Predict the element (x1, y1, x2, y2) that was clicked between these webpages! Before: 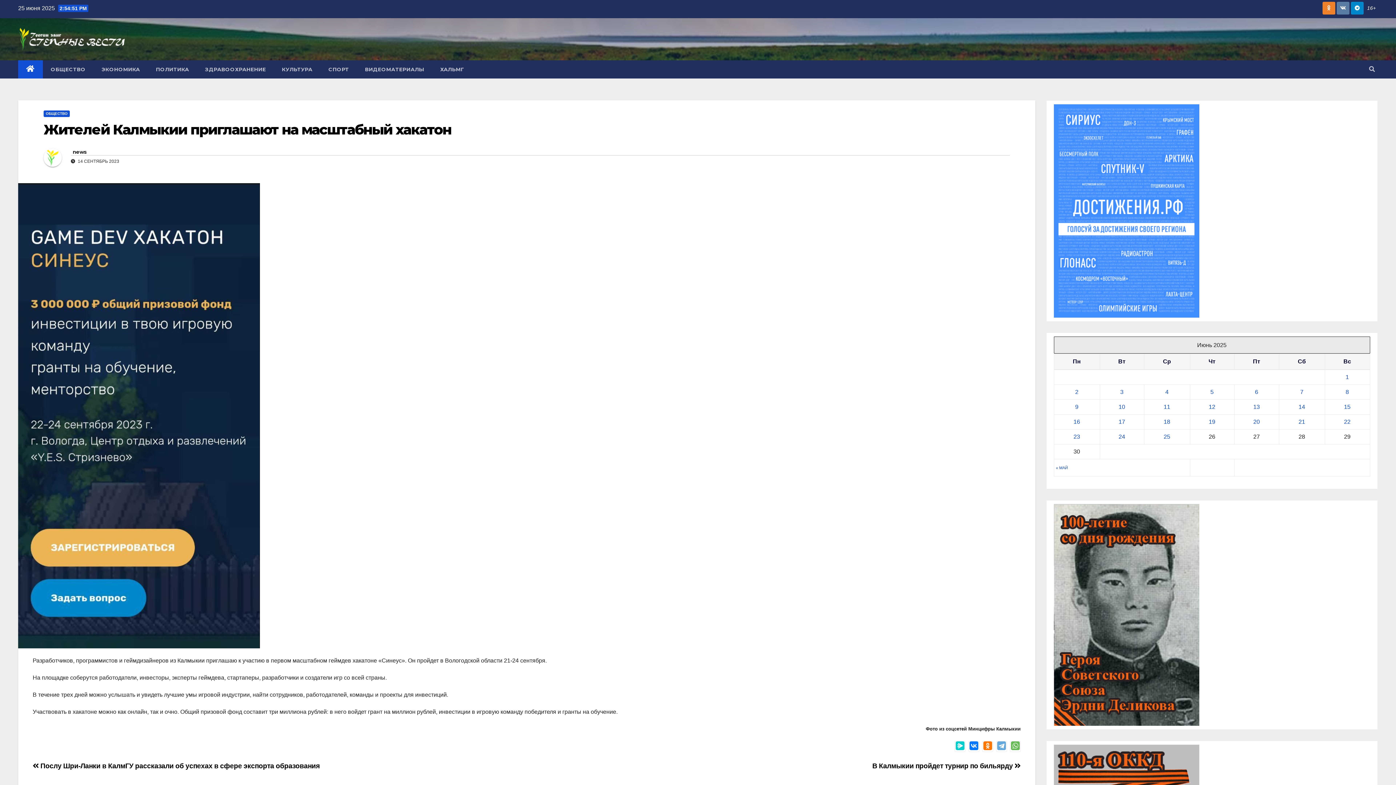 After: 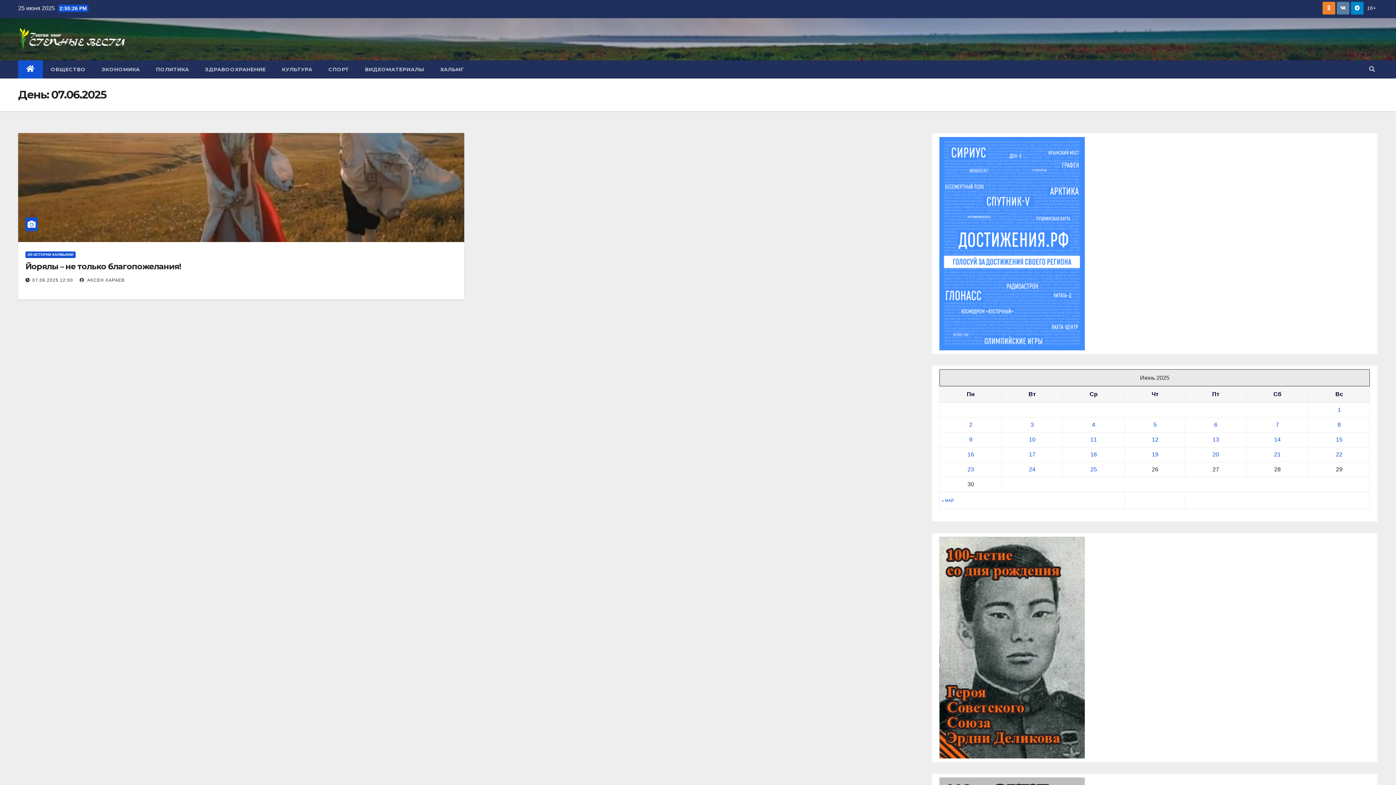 Action: bbox: (1300, 389, 1303, 395) label: Записи, опубликованные 07.06.2025